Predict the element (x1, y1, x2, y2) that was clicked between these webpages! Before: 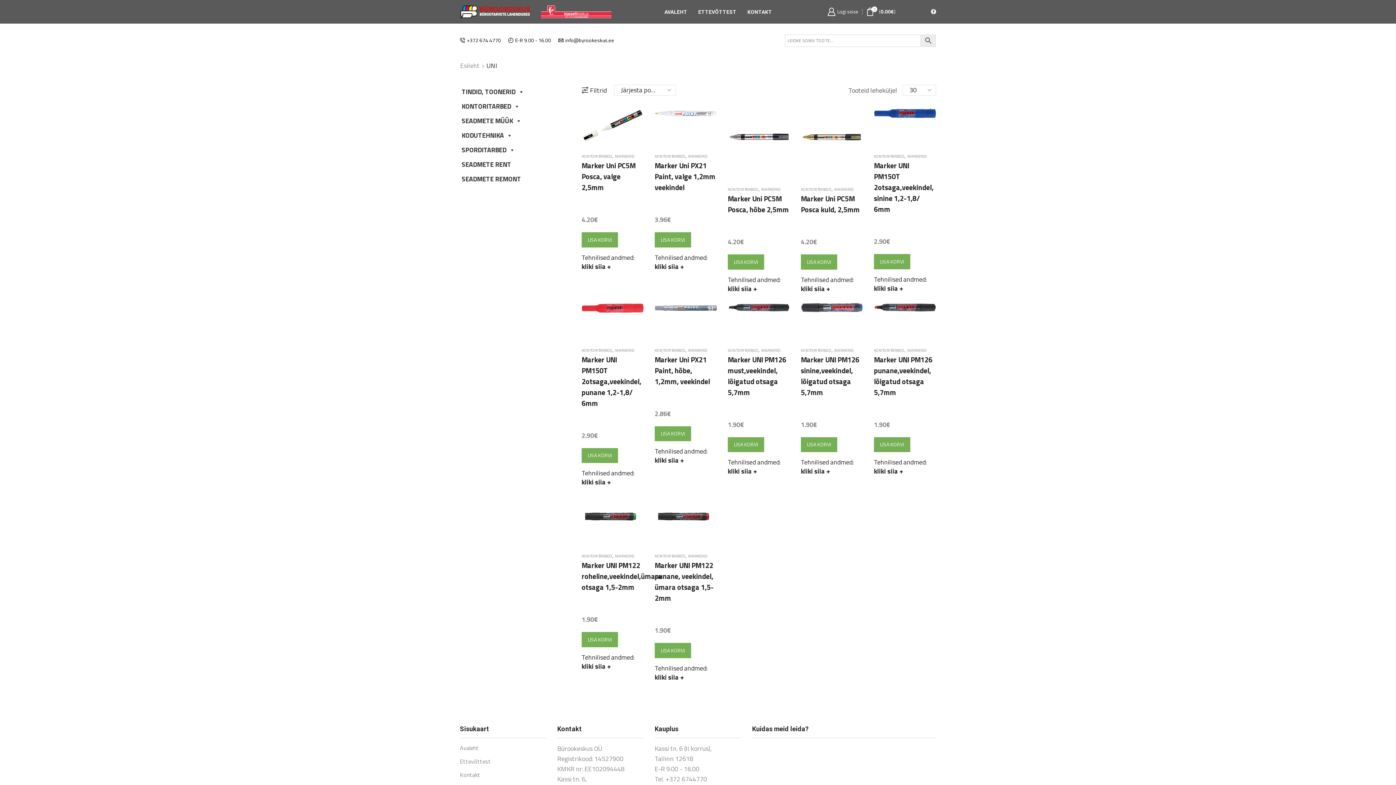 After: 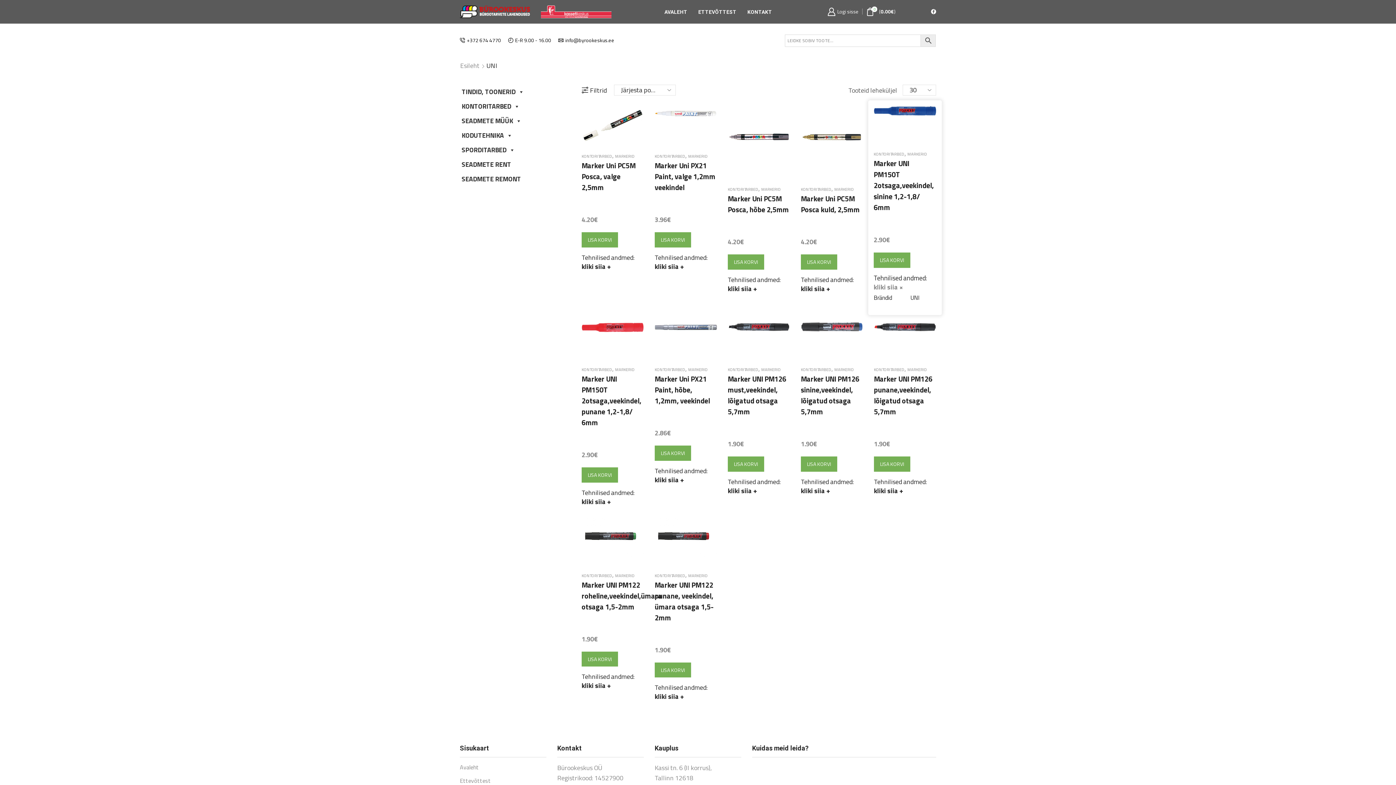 Action: label: kliki siia + bbox: (874, 283, 903, 293)